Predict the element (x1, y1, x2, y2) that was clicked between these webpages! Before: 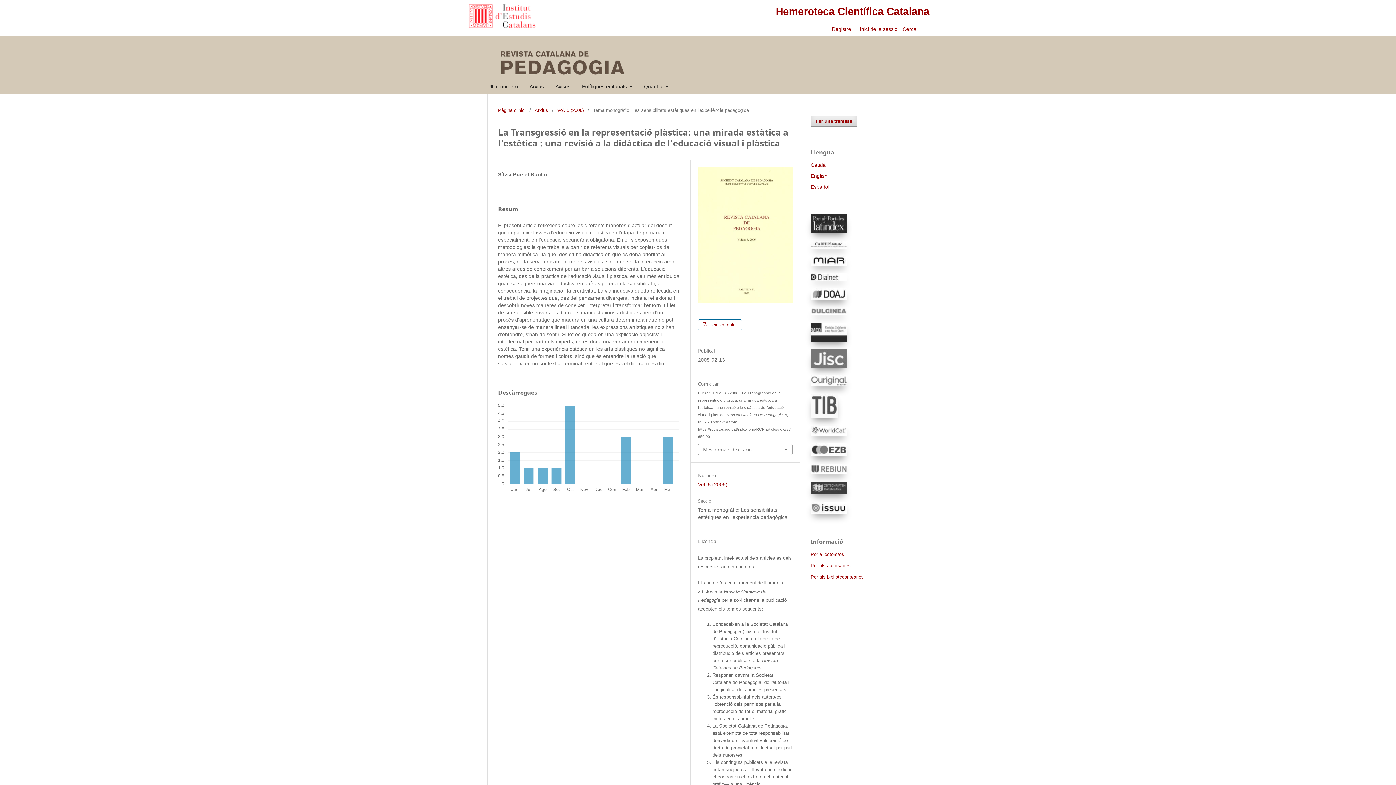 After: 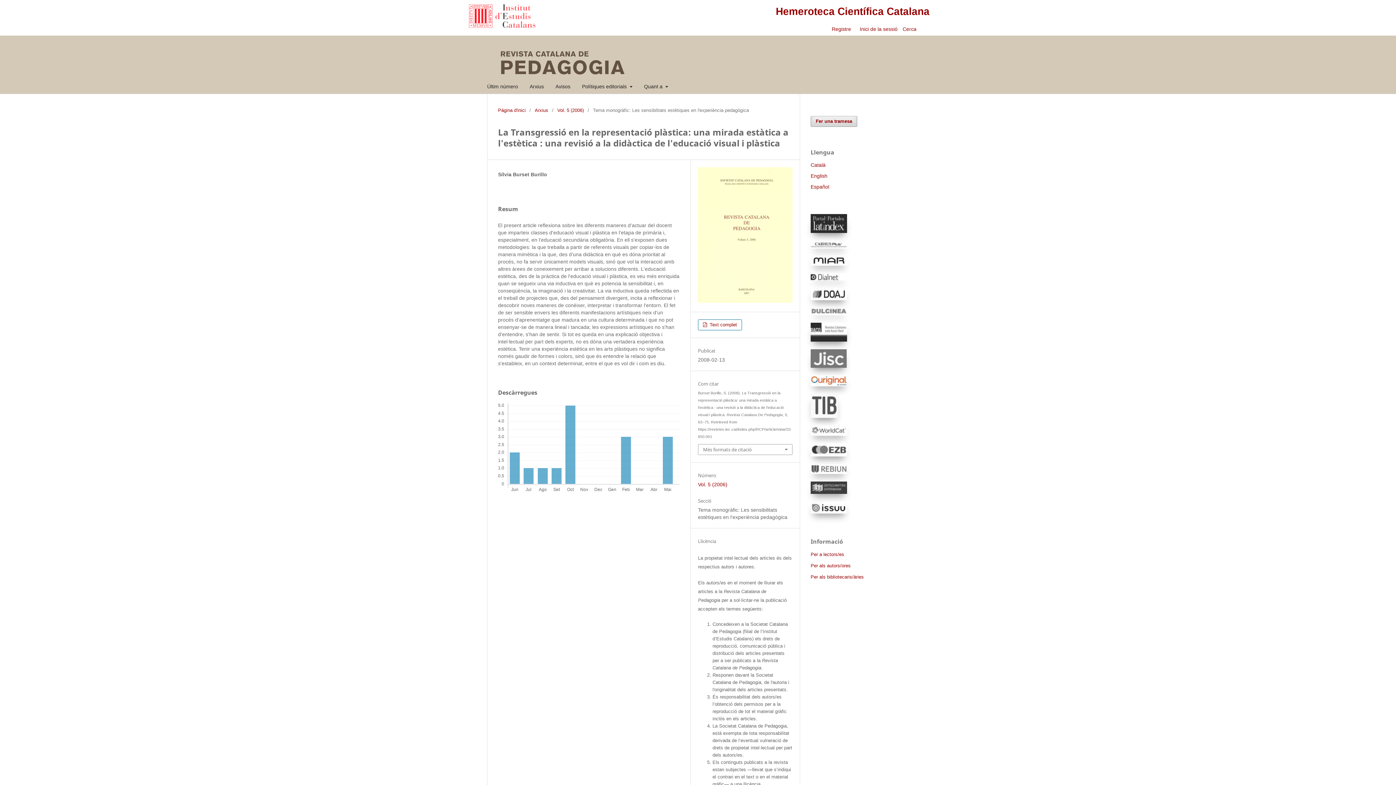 Action: bbox: (810, 381, 847, 387)